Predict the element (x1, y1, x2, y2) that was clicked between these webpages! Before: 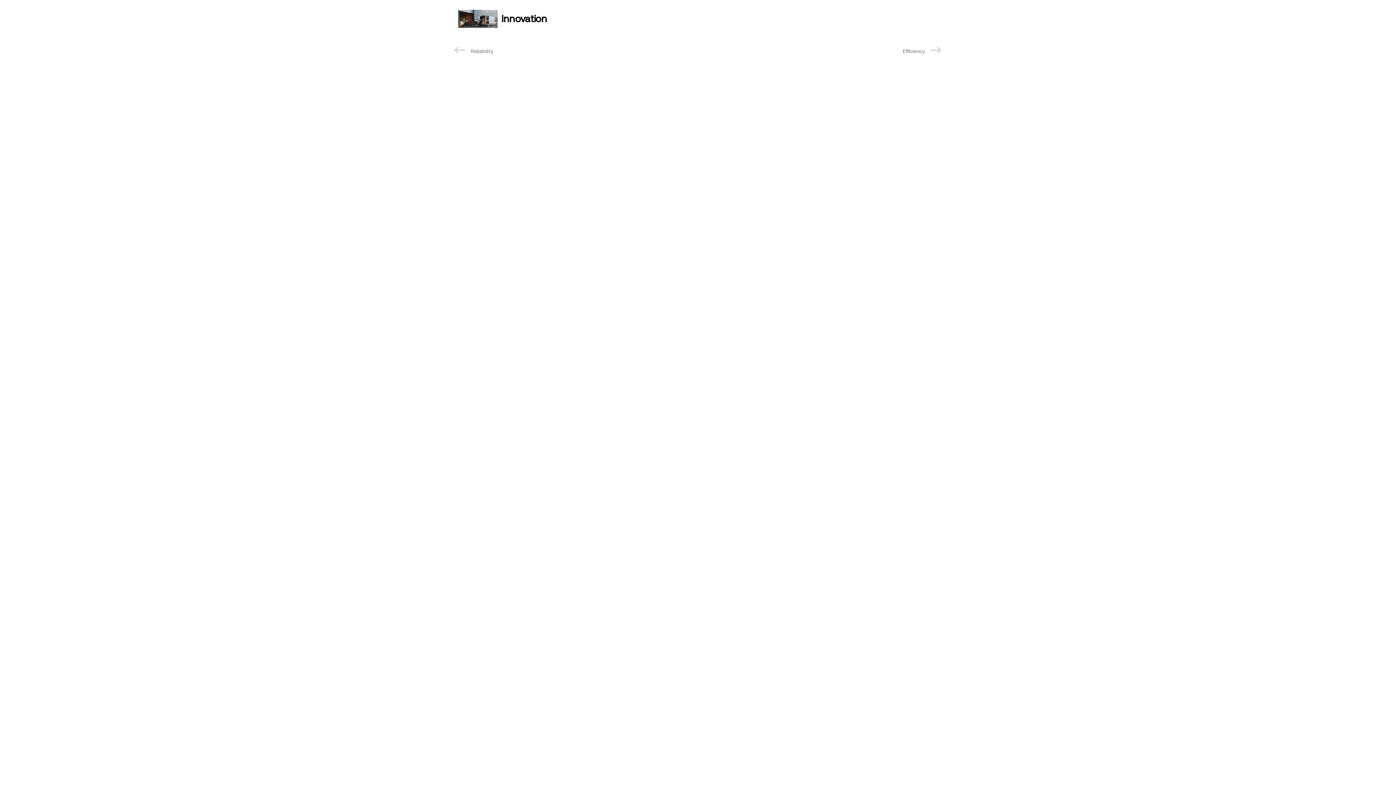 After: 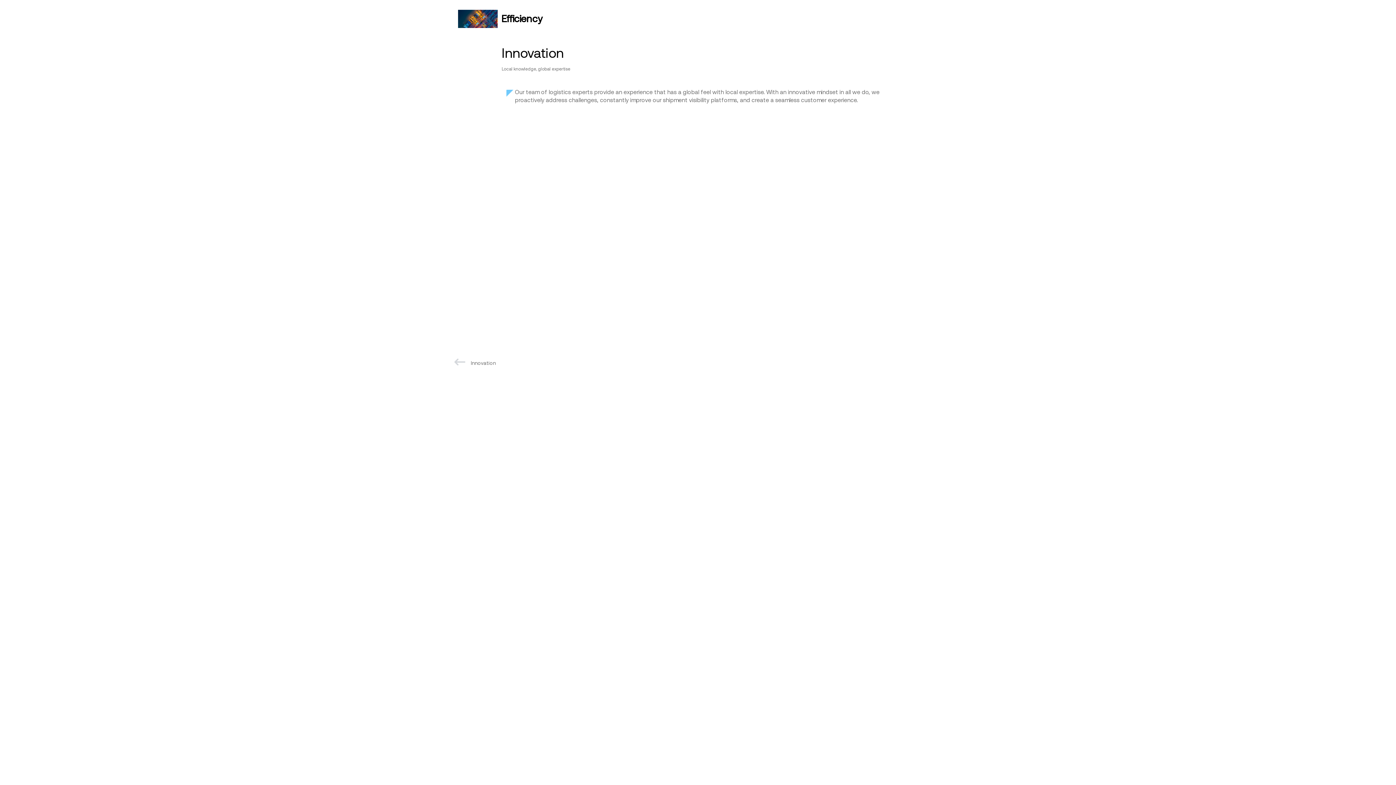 Action: bbox: (698, 41, 941, 61) label: Efficiency
Next